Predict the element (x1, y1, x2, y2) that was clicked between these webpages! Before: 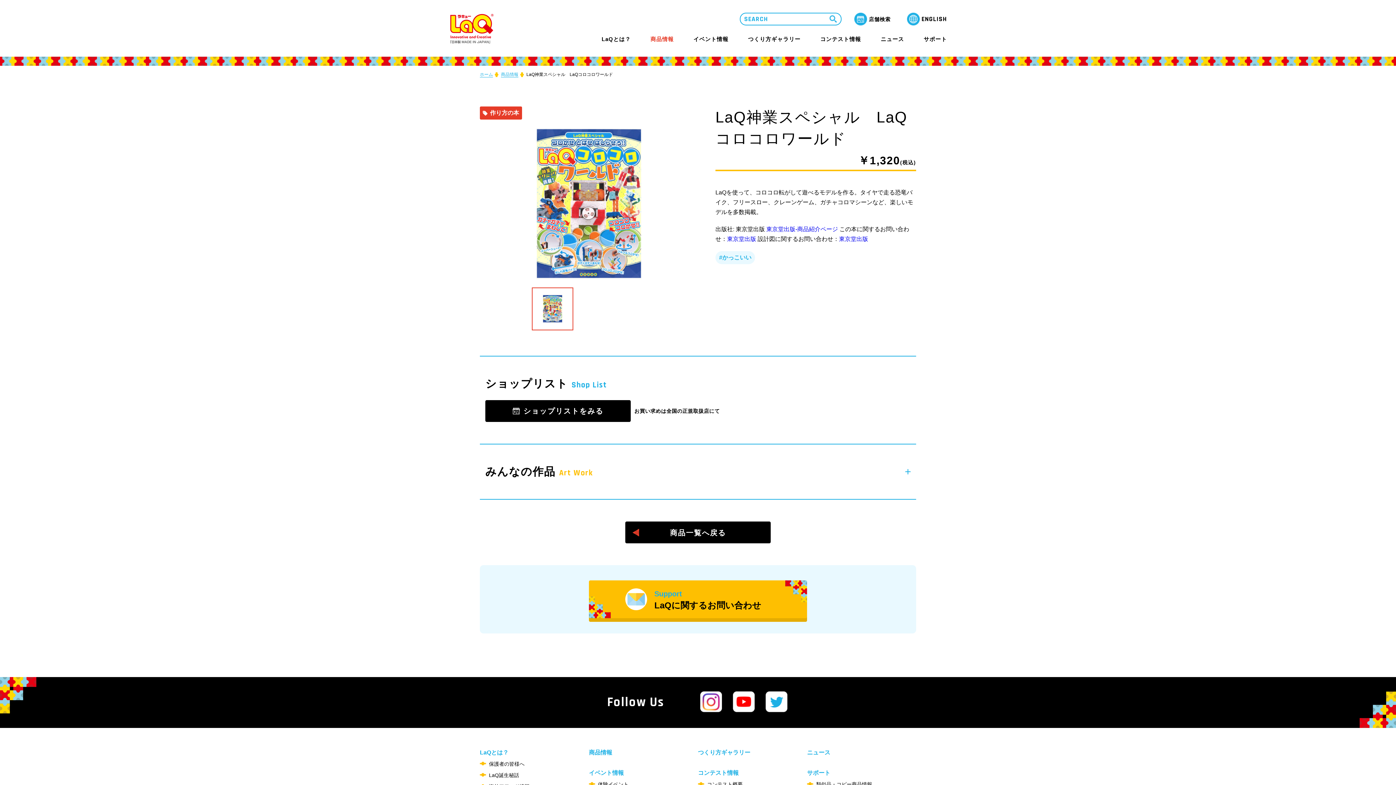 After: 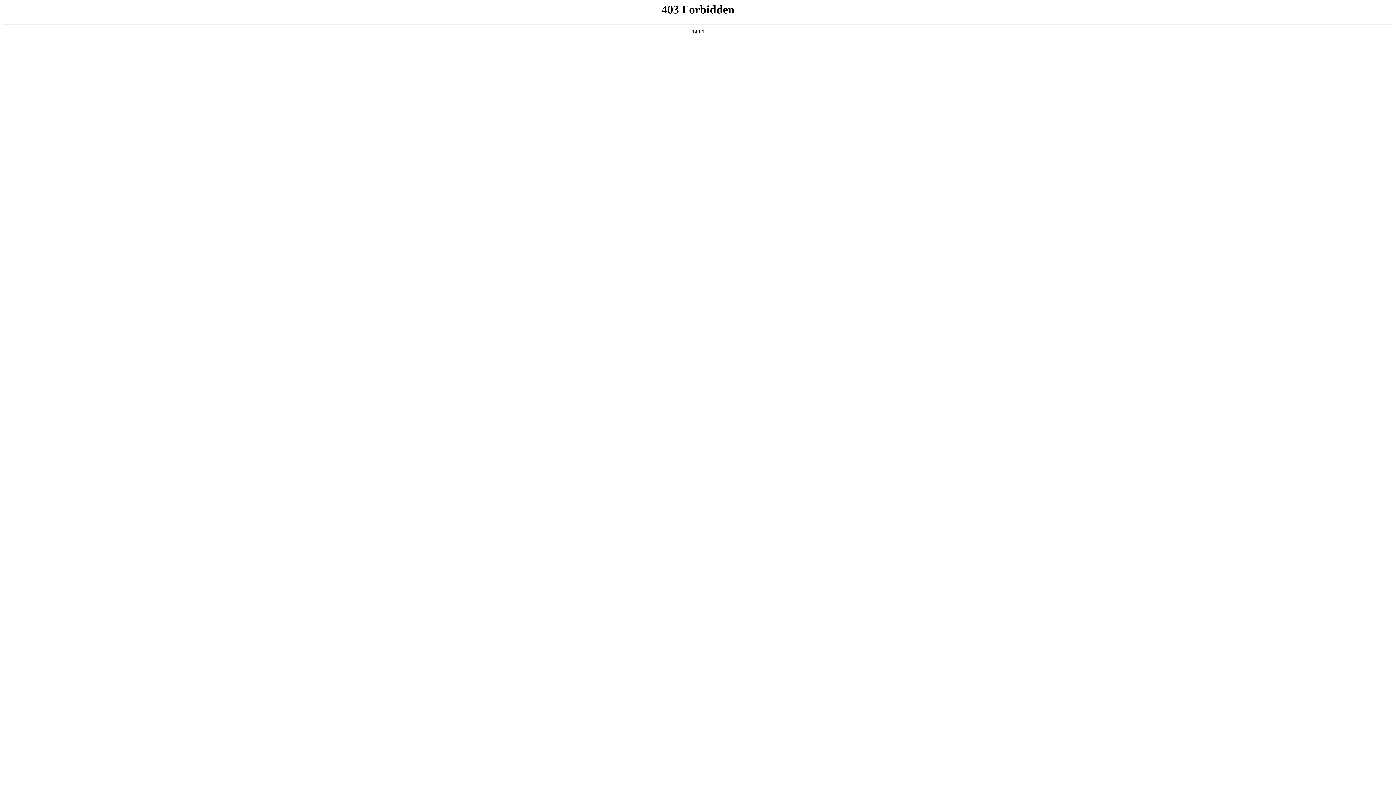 Action: bbox: (839, 236, 868, 242) label: 東京堂出版